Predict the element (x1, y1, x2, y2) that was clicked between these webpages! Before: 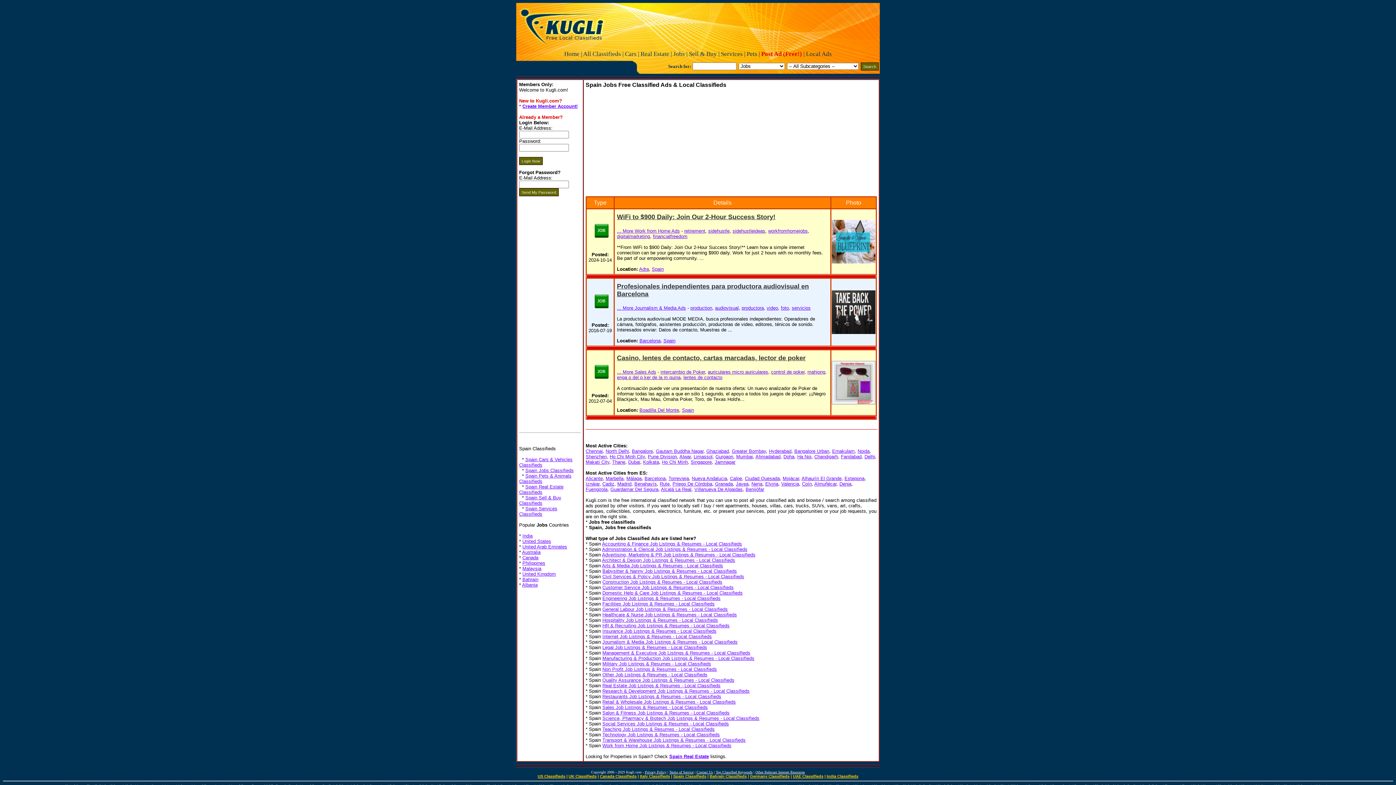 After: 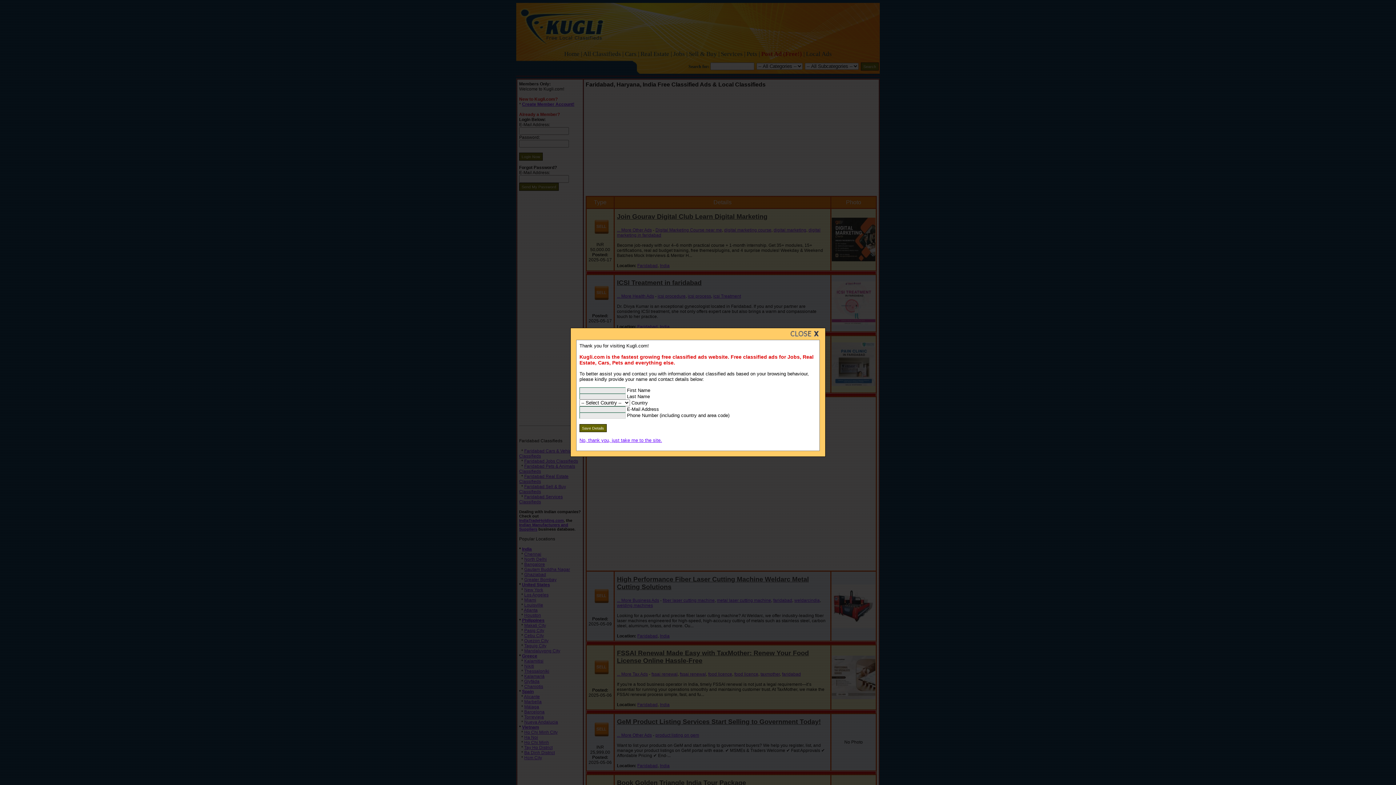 Action: label: Faridabad bbox: (841, 454, 861, 459)